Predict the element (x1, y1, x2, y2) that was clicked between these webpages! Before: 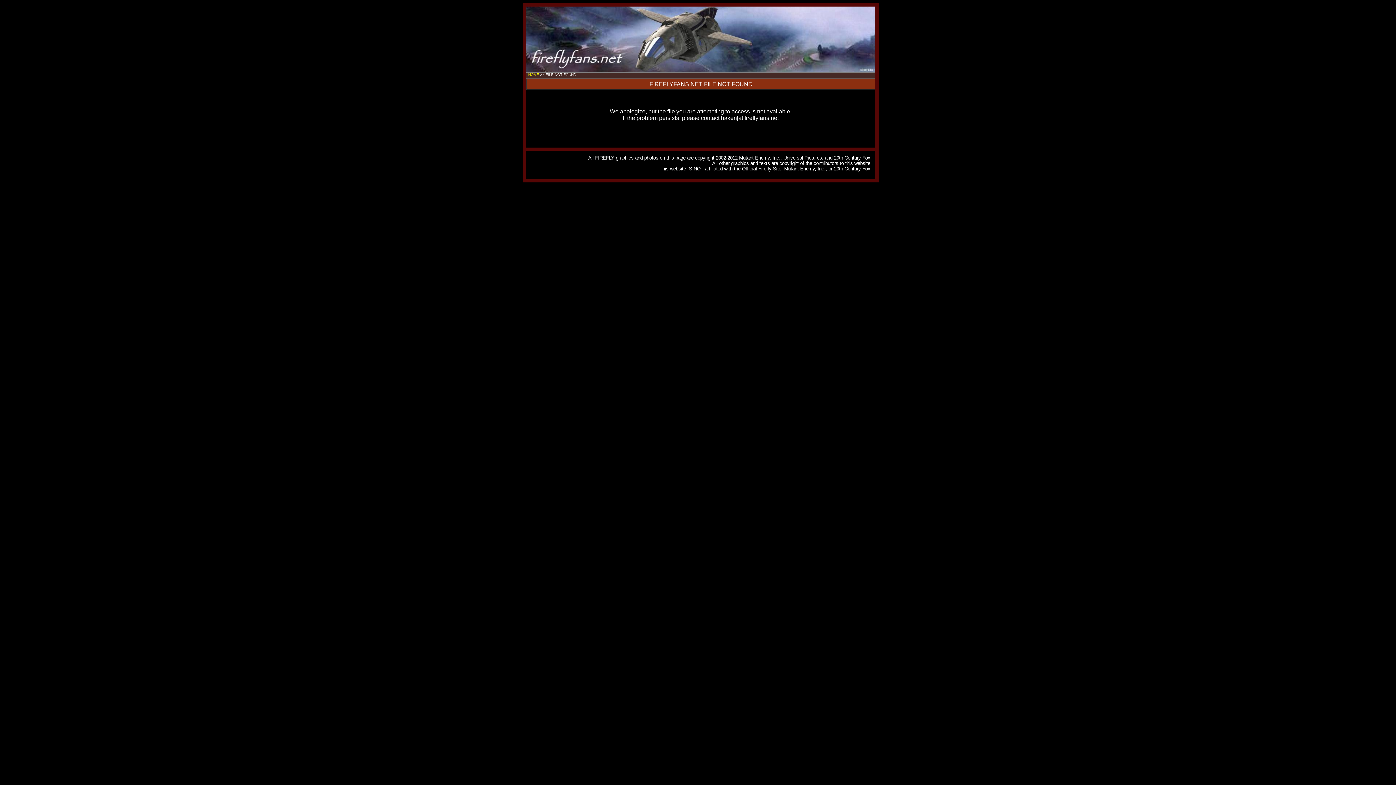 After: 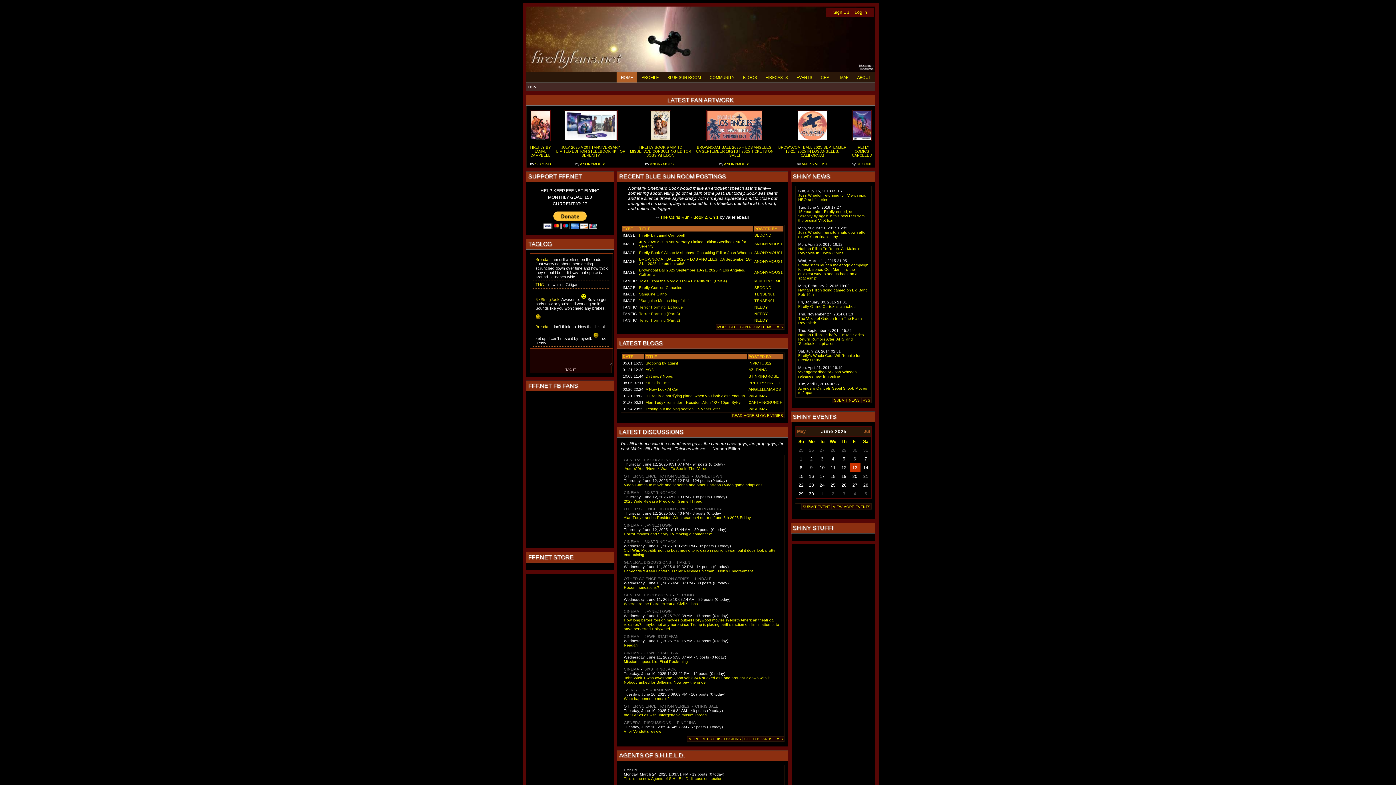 Action: bbox: (528, 72, 539, 76) label: HOME